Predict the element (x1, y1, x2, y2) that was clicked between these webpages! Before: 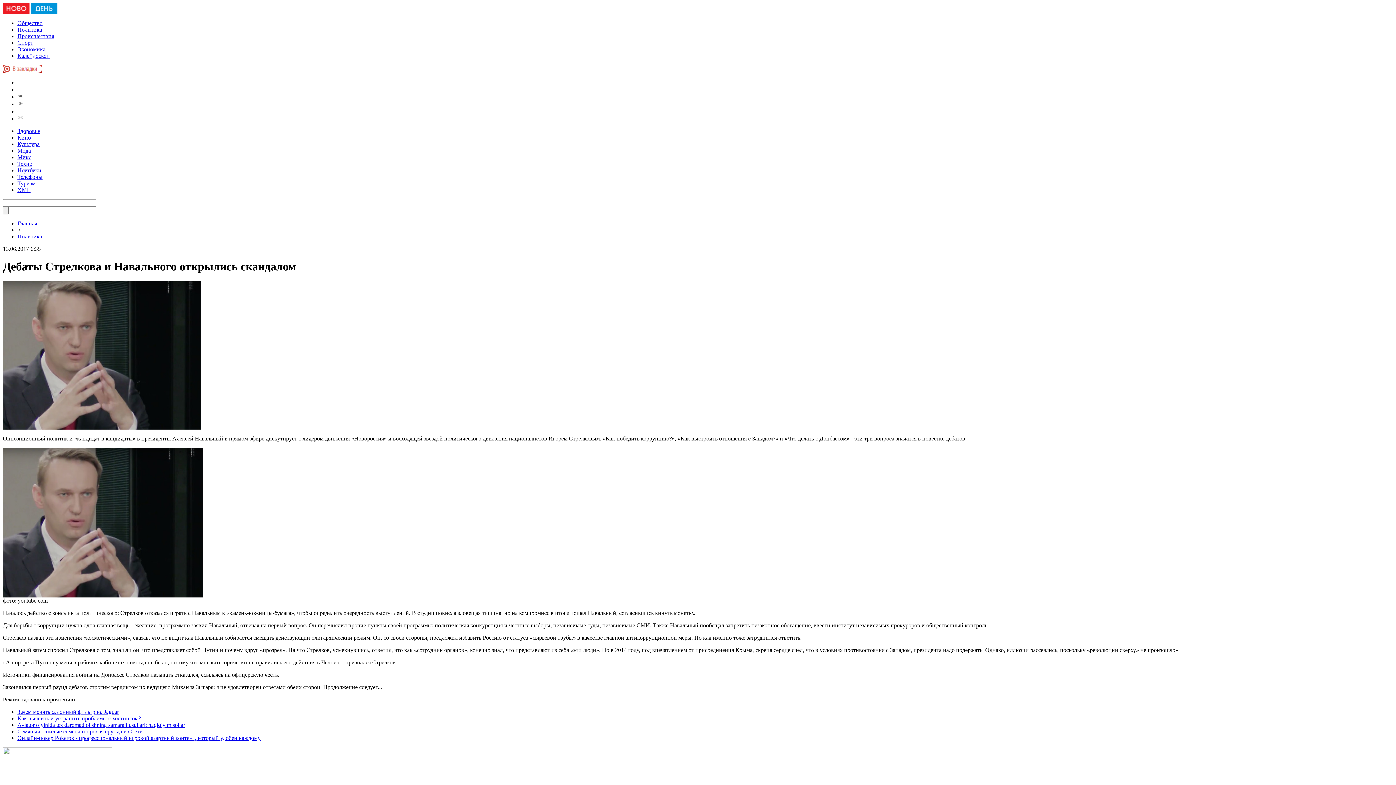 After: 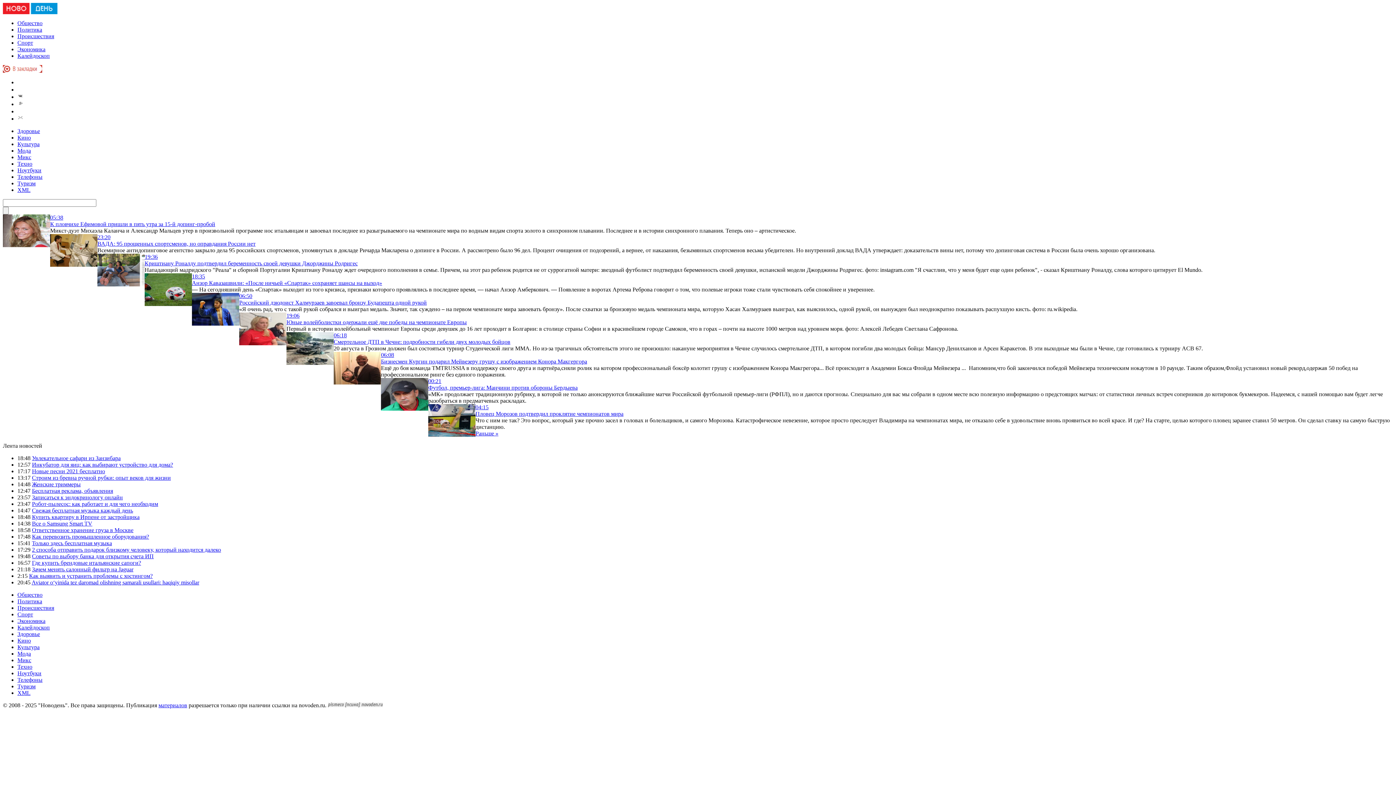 Action: label: Спорт bbox: (17, 39, 33, 45)